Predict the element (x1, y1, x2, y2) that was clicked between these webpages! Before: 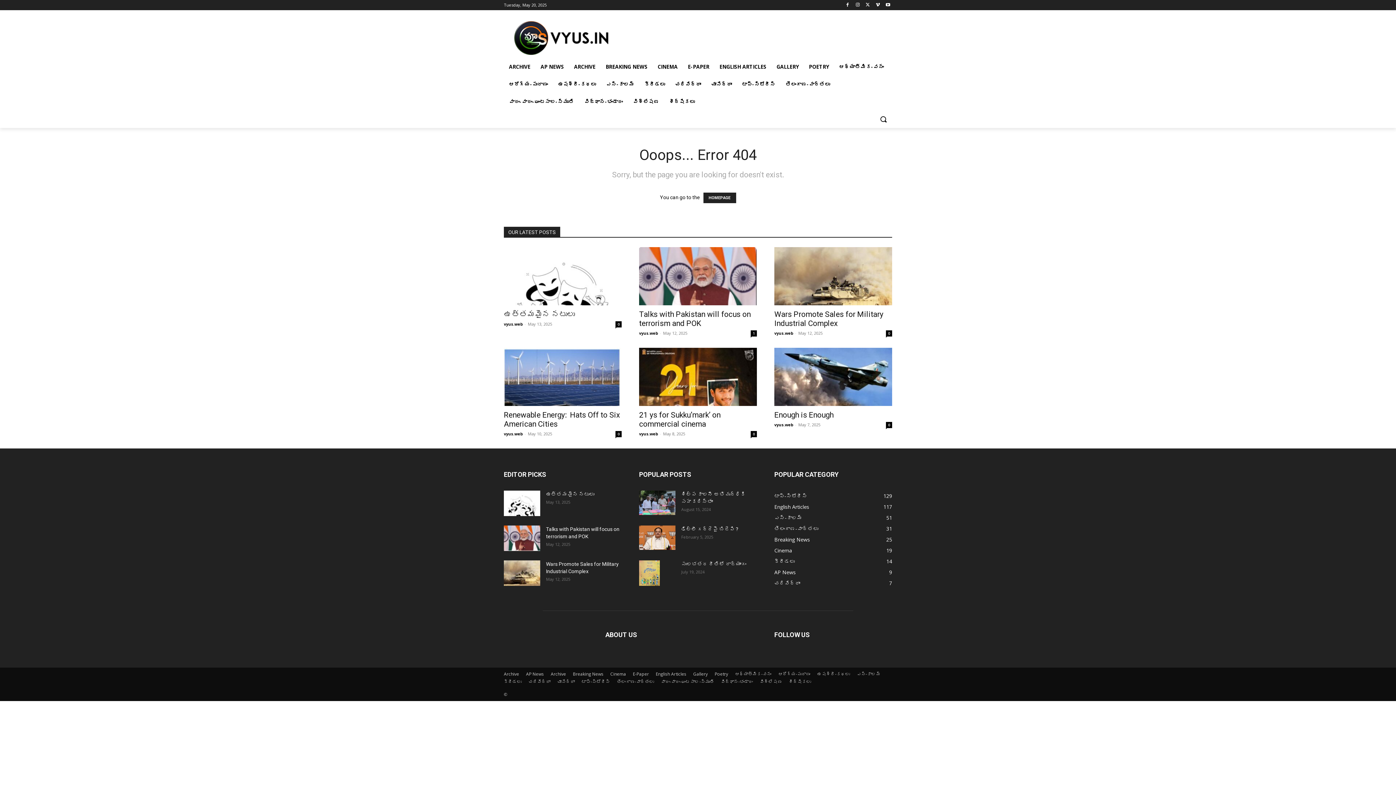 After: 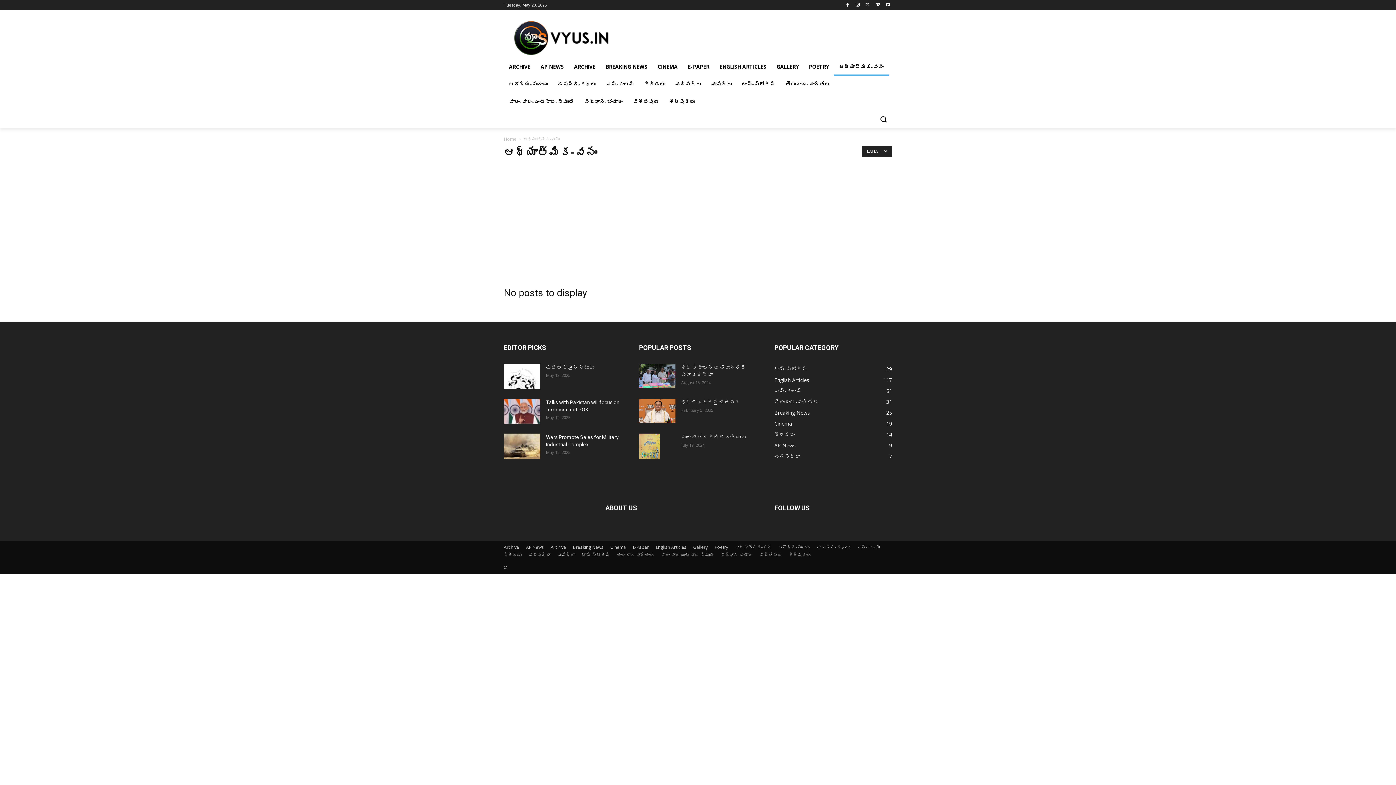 Action: label: ఆథ్యాత్మిక-వనం bbox: (735, 671, 771, 677)